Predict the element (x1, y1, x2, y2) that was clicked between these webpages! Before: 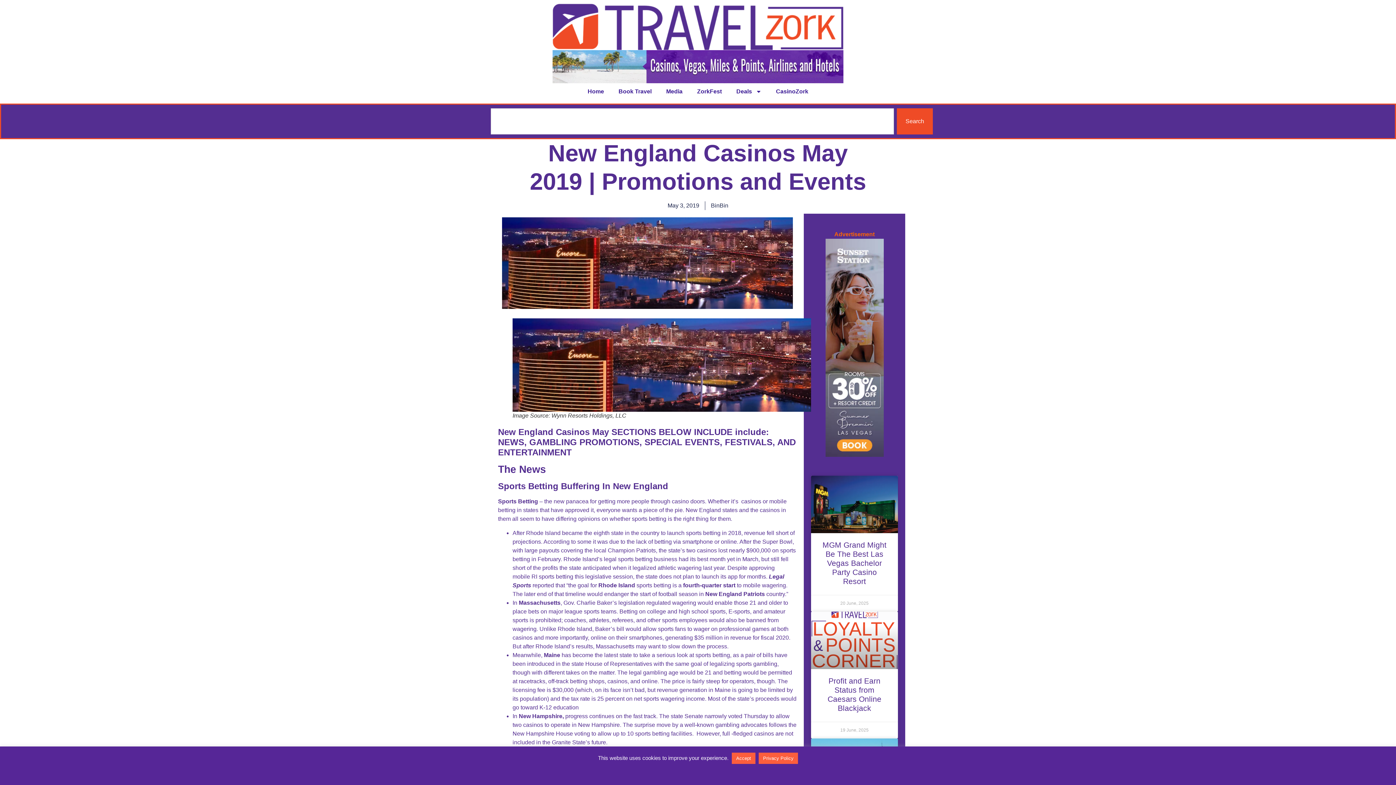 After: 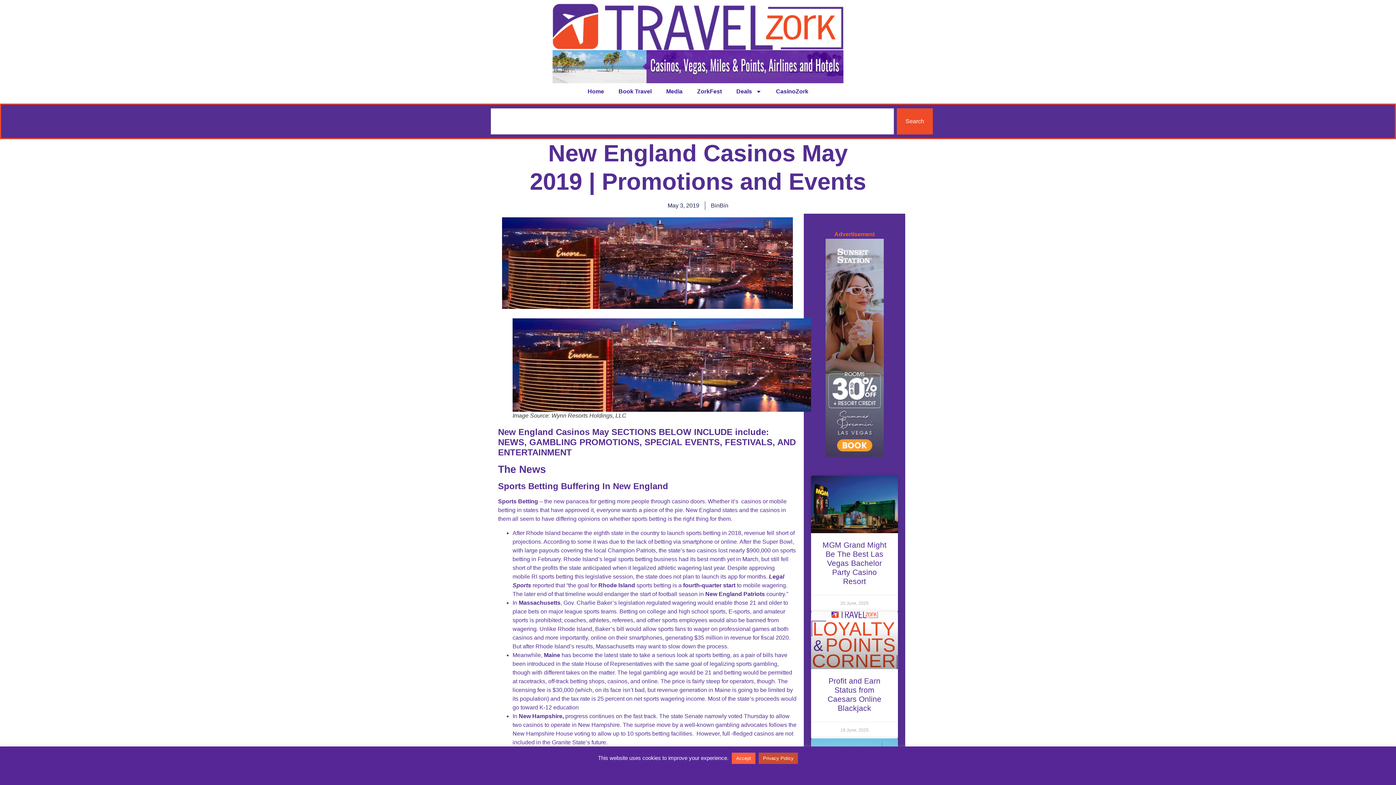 Action: label: Privacy Policy bbox: (758, 753, 798, 764)